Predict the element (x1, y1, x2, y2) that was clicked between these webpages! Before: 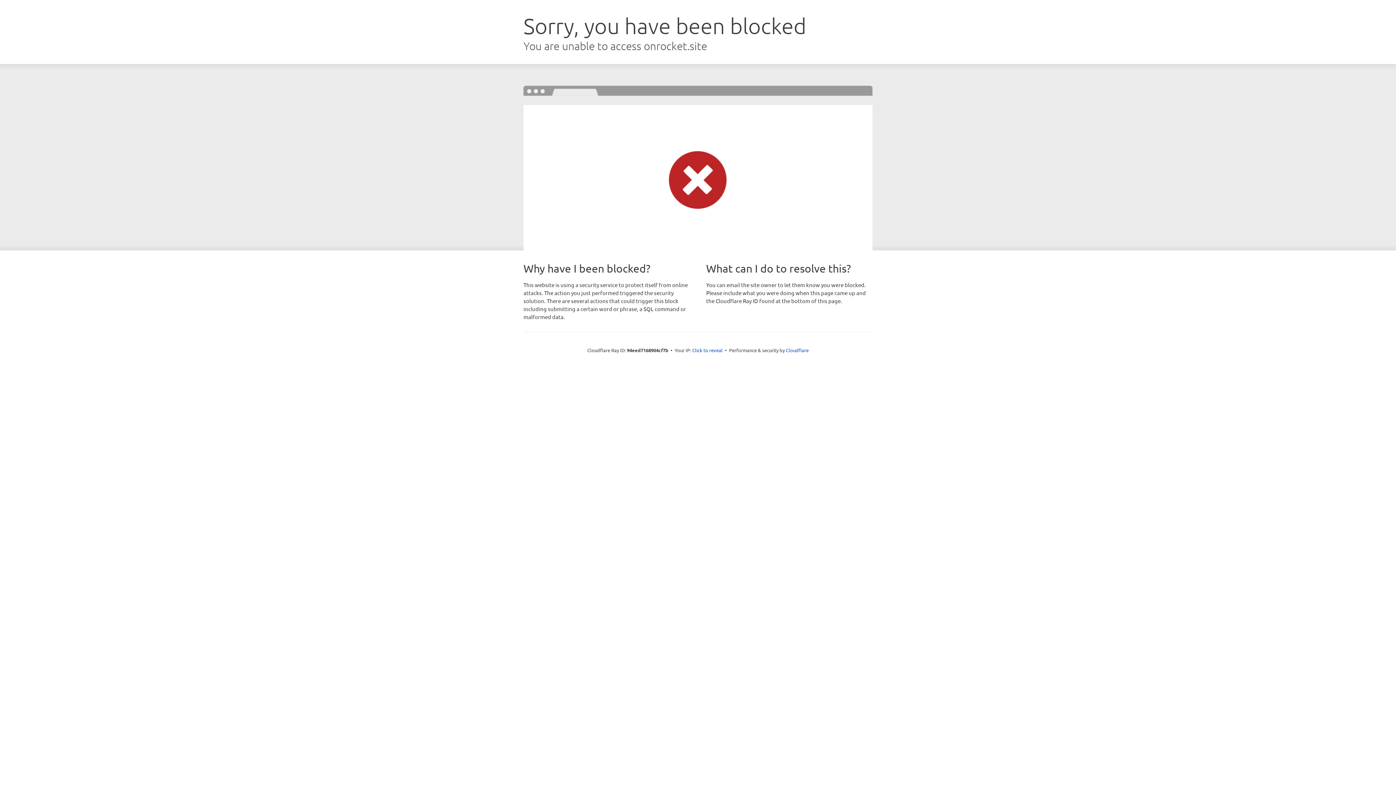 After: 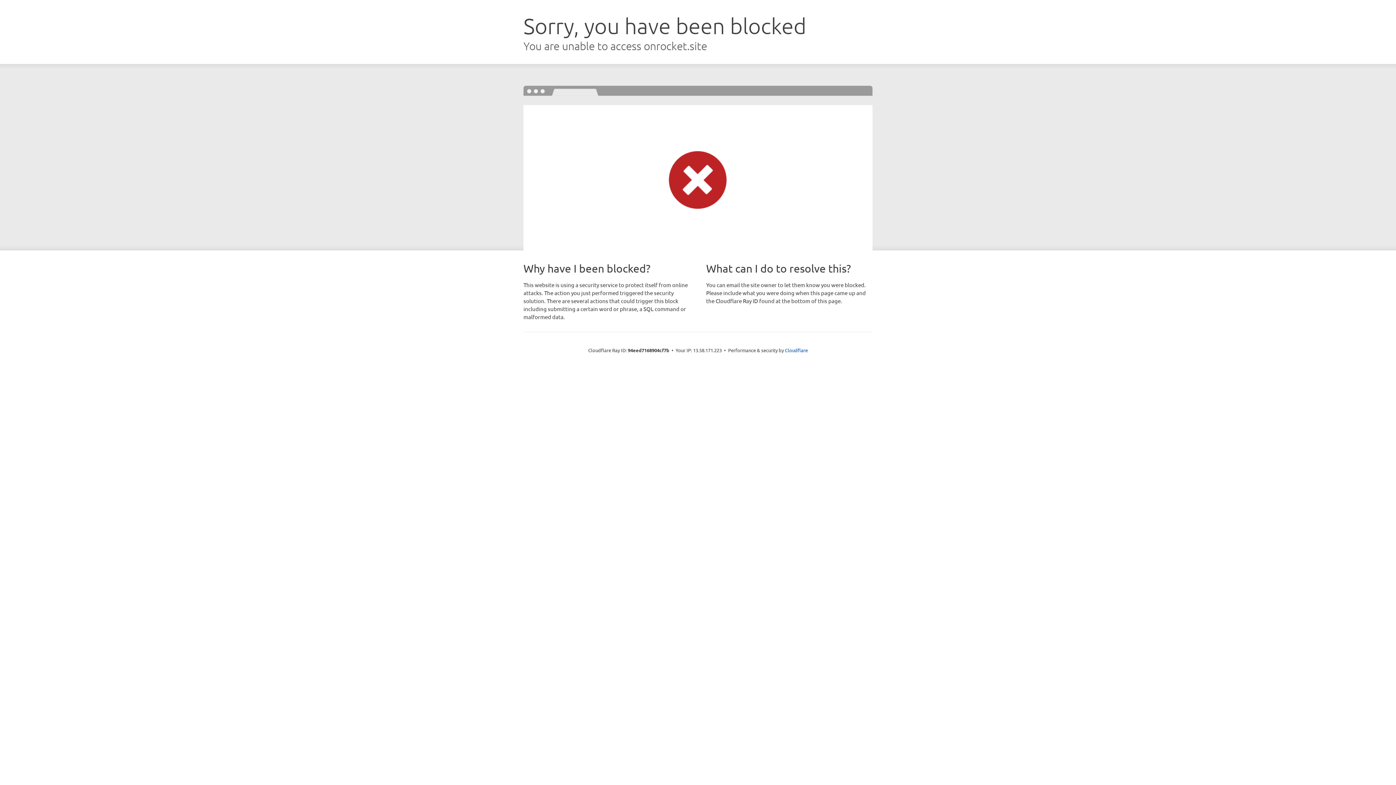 Action: bbox: (692, 346, 722, 353) label: Click to reveal